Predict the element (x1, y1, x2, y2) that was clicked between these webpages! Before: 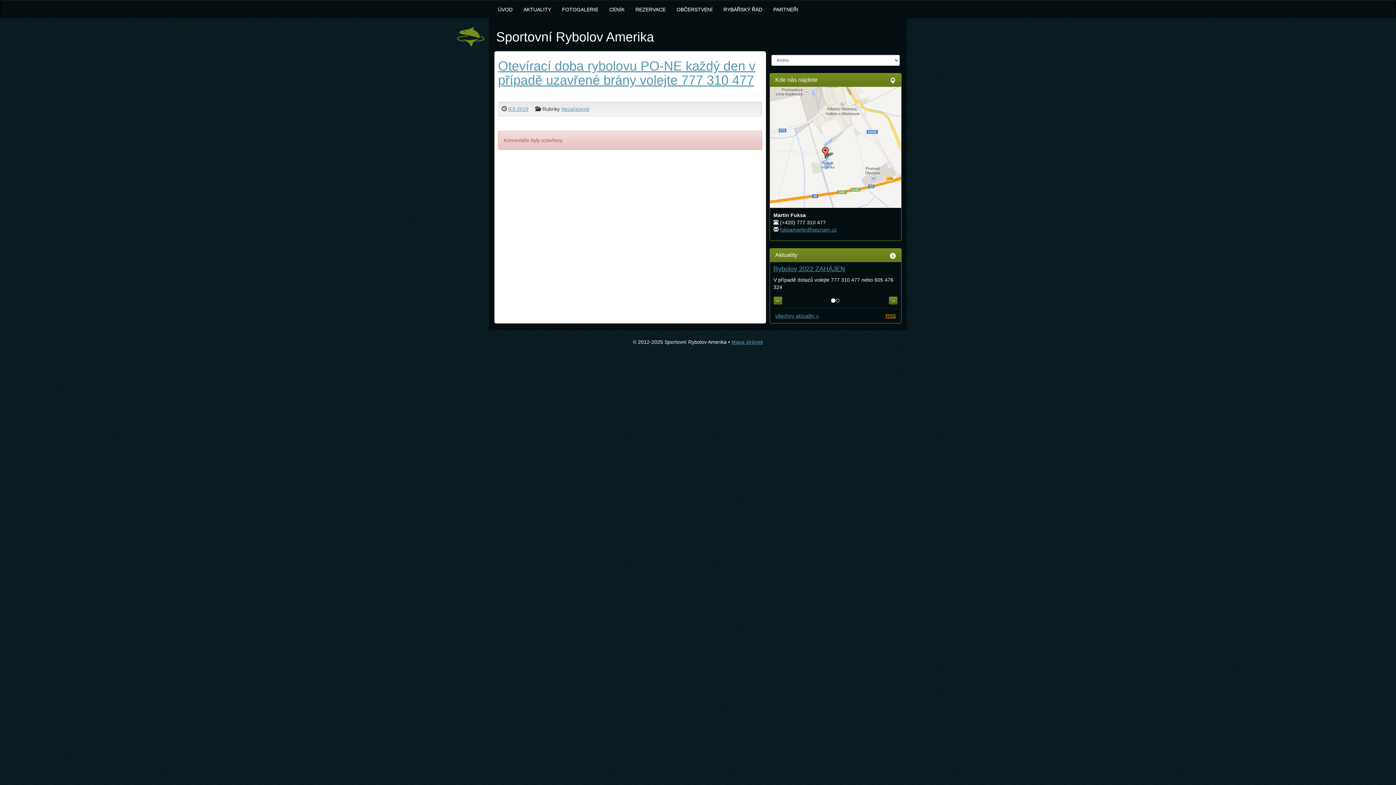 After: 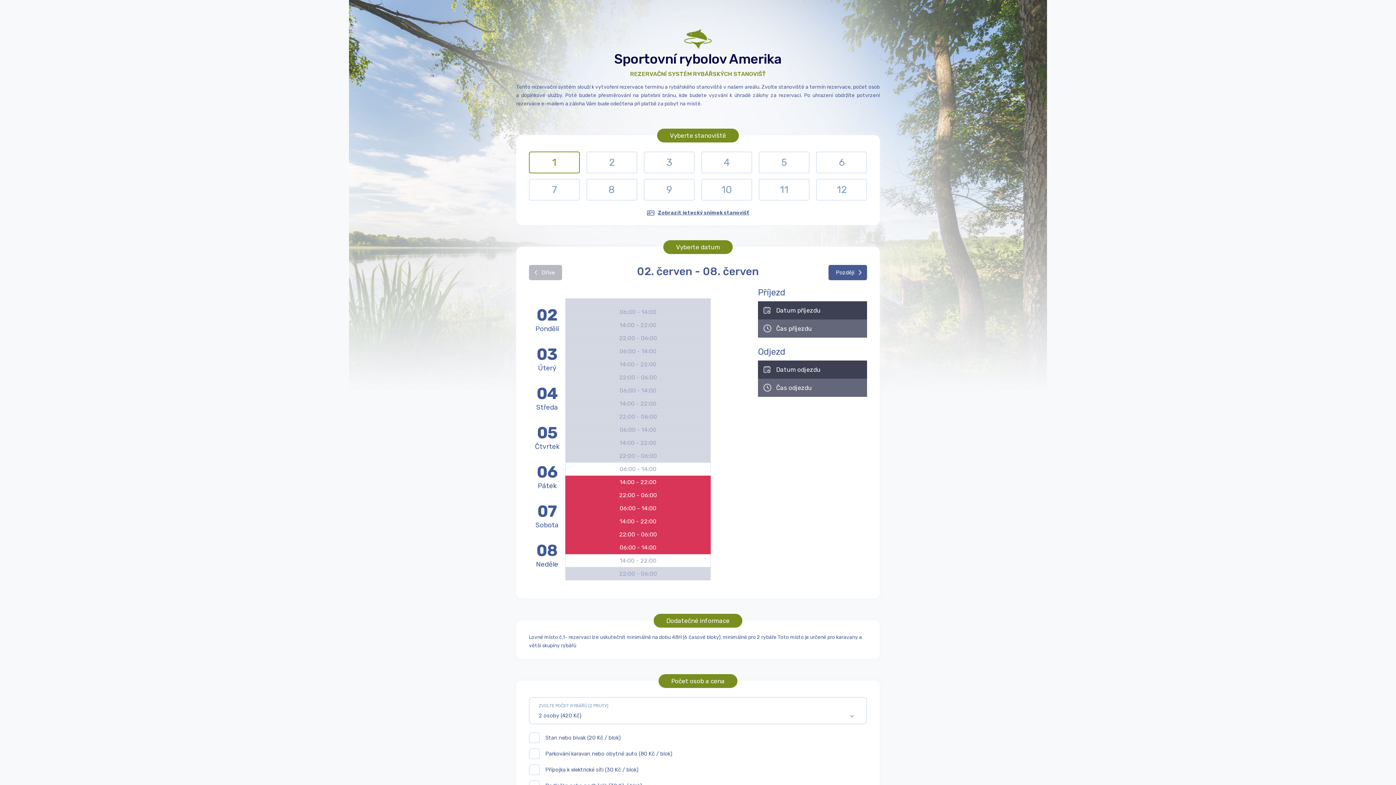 Action: label: REZERVACE bbox: (630, 0, 671, 18)